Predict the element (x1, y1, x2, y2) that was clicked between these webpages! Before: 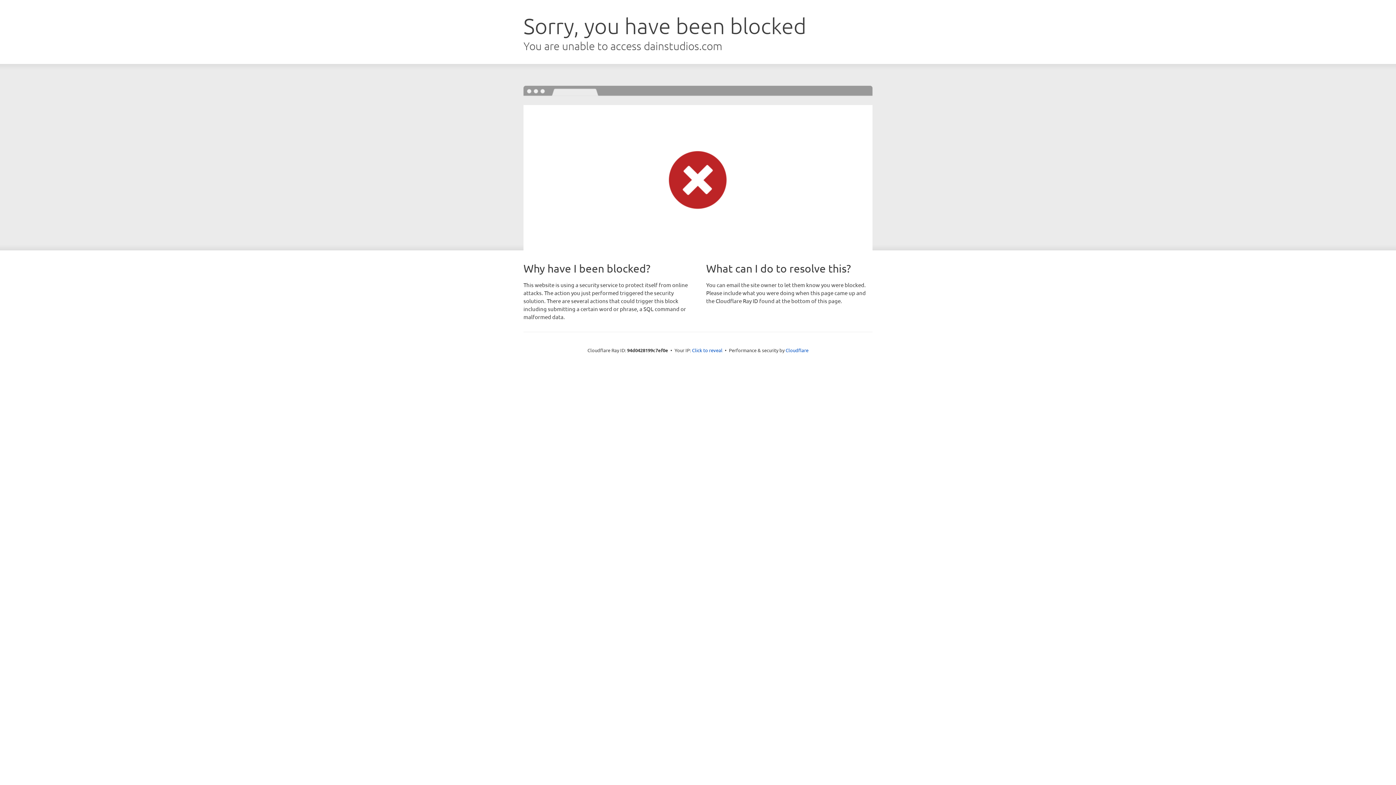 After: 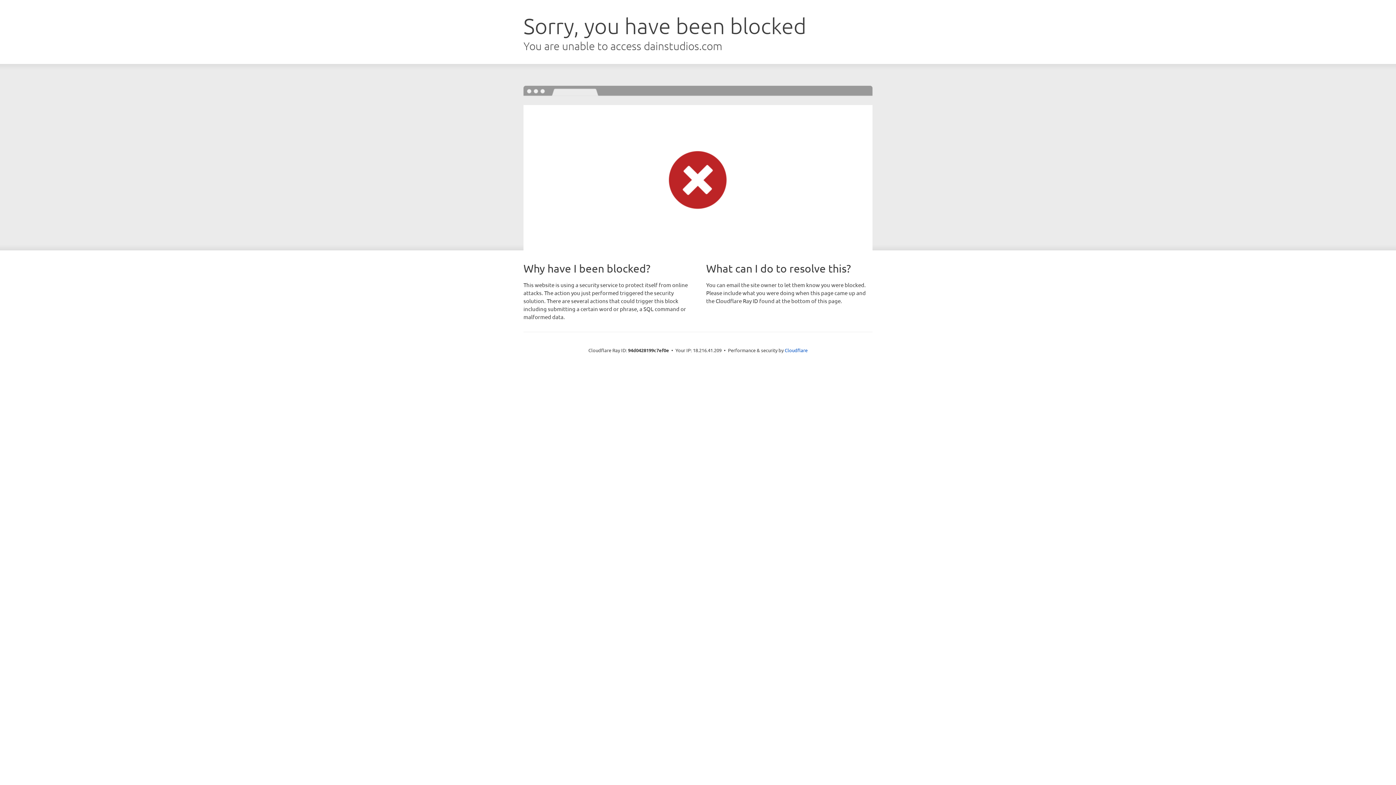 Action: bbox: (692, 346, 722, 353) label: Click to reveal